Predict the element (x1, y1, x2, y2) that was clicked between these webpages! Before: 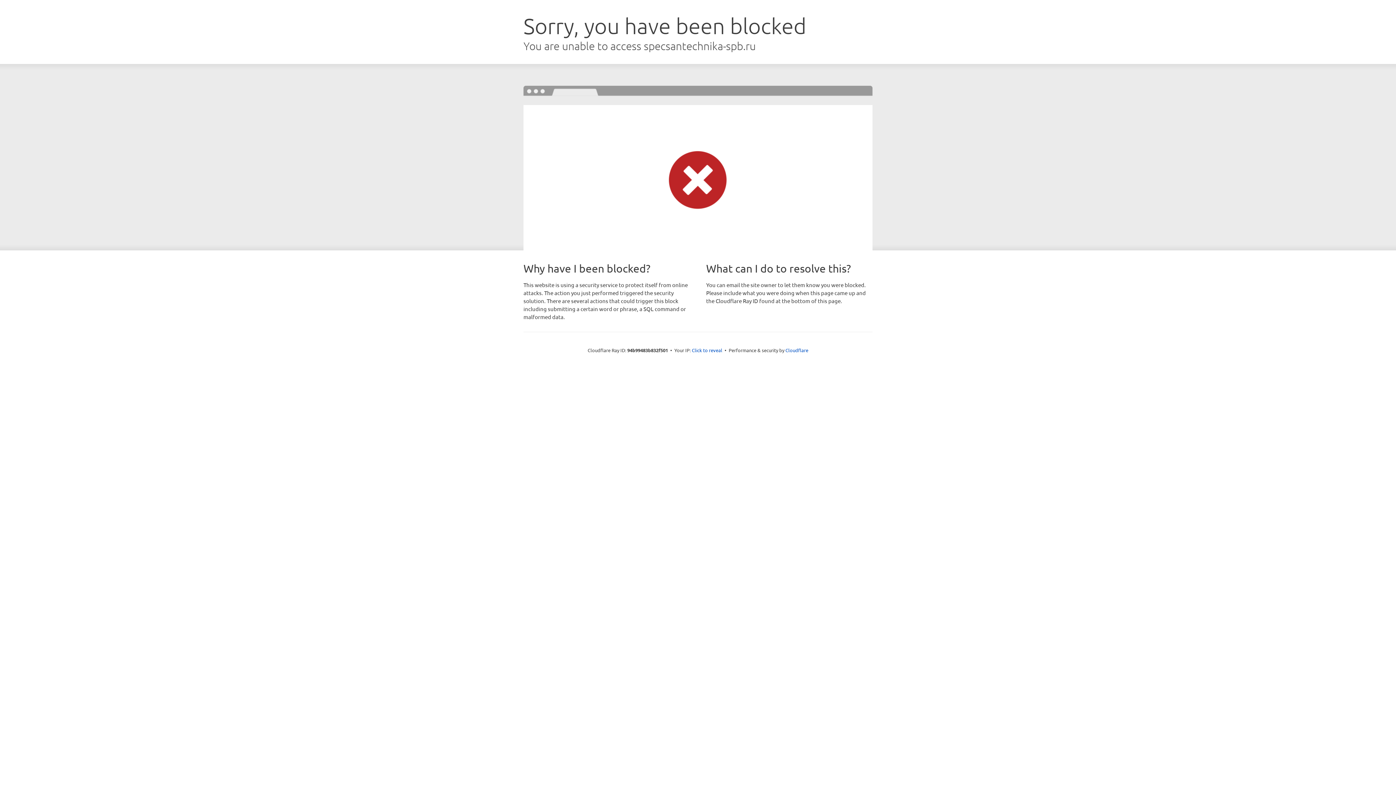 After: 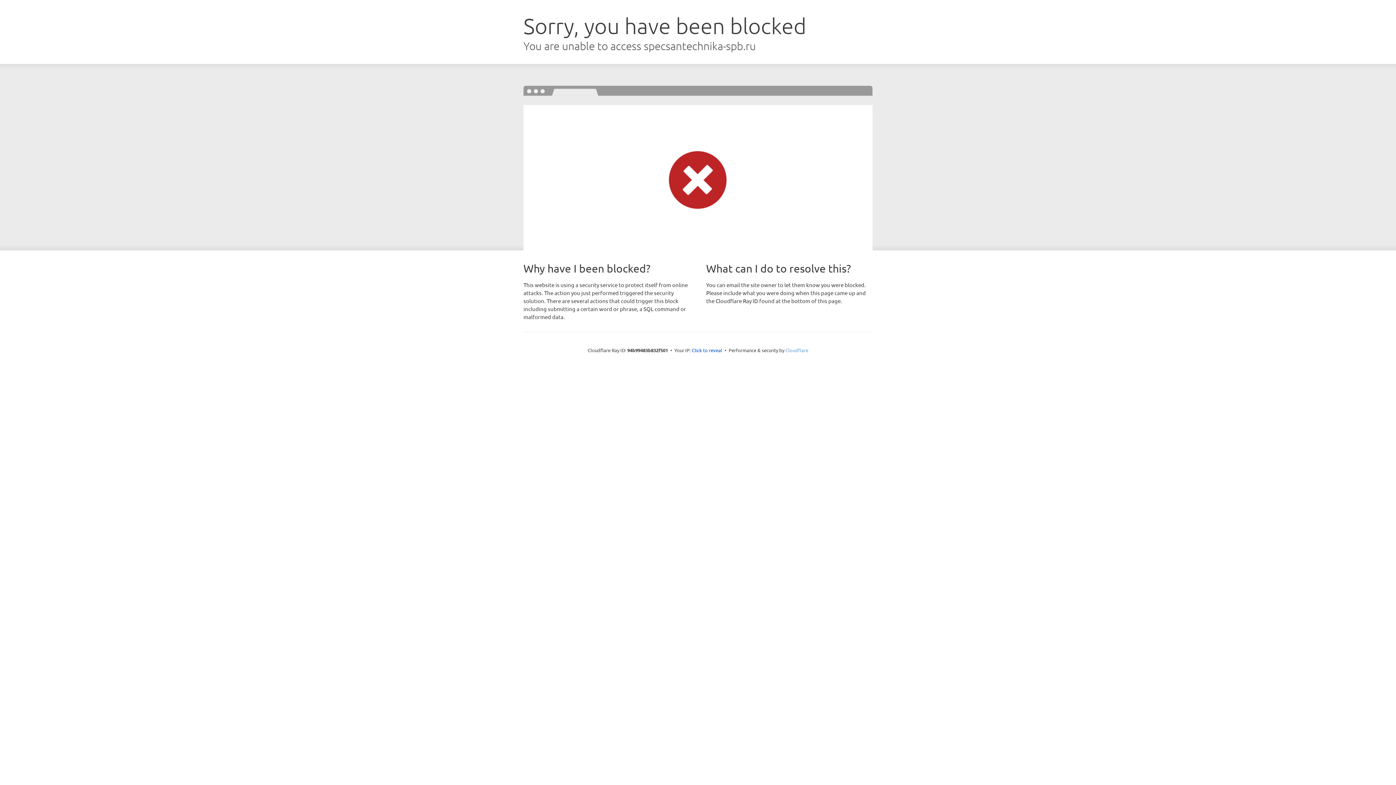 Action: bbox: (785, 347, 808, 353) label: Cloudflare